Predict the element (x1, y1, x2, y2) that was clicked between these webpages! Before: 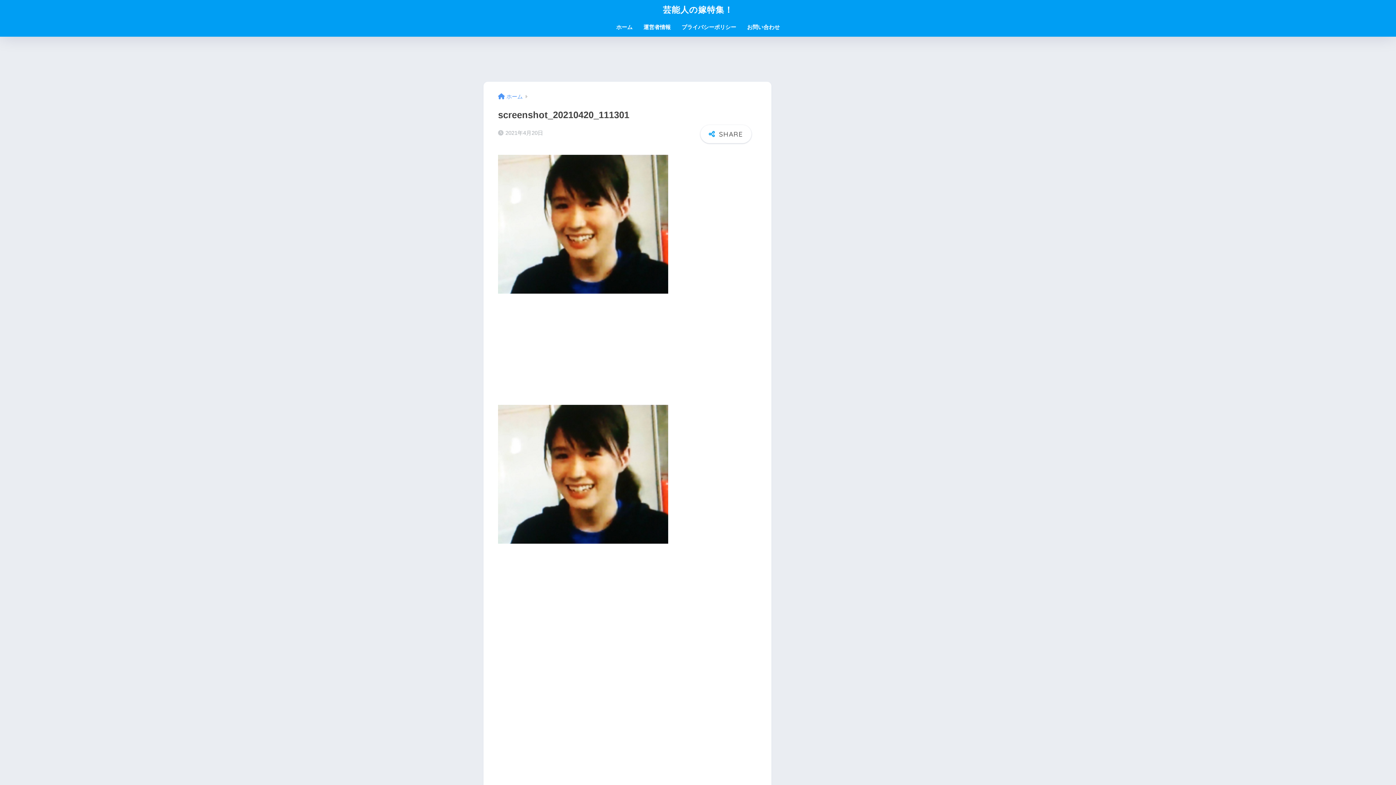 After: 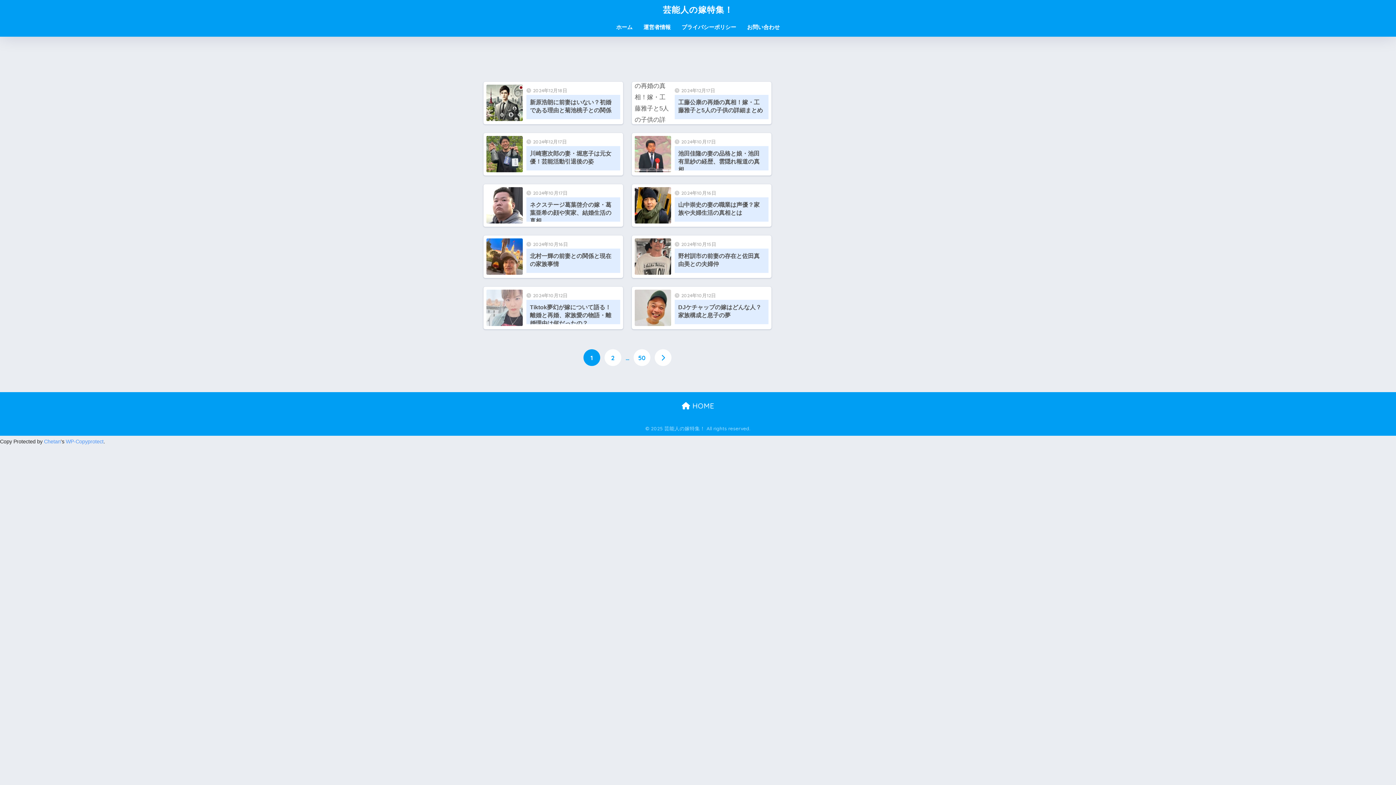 Action: bbox: (663, 4, 733, 14) label: 芸能人の嫁特集！